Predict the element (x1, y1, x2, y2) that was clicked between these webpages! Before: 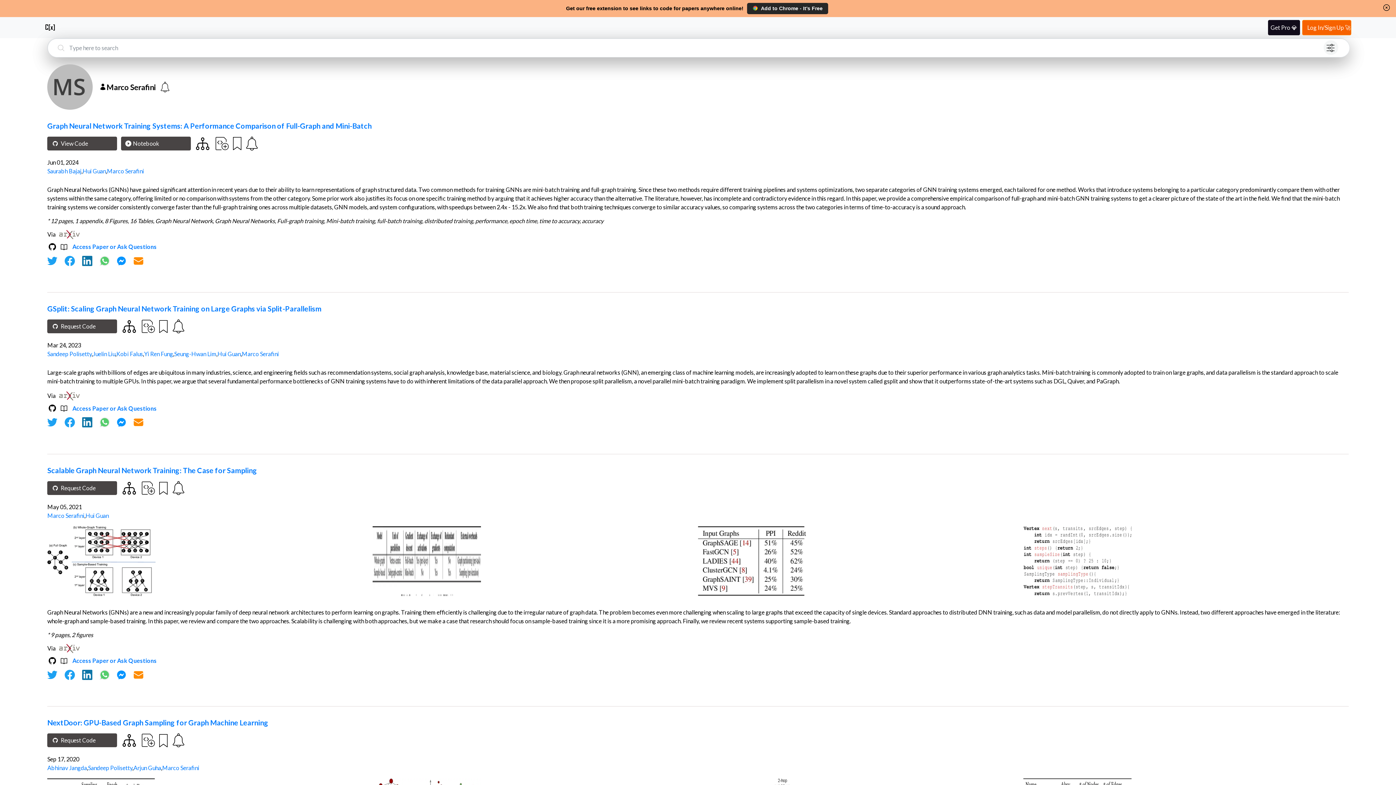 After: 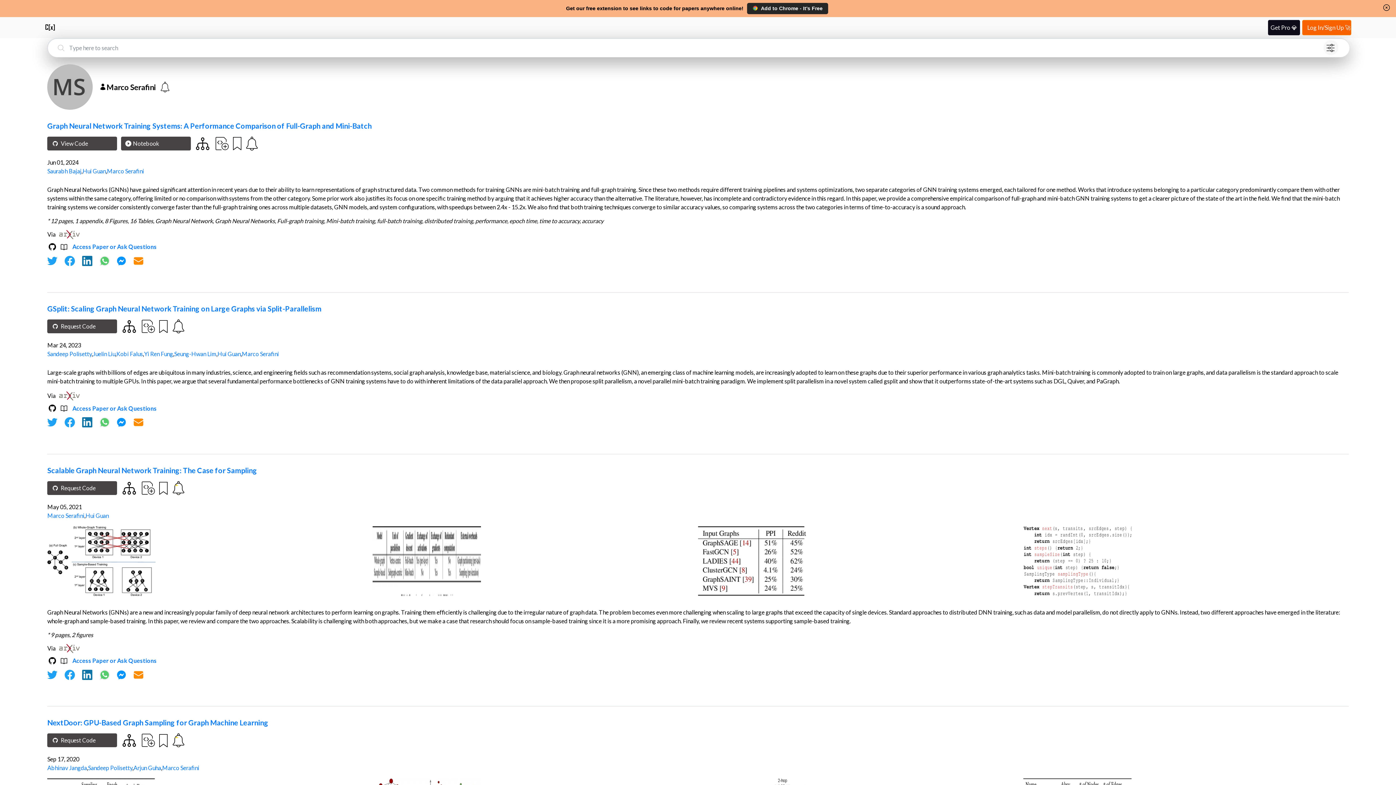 Action: bbox: (64, 669, 74, 680)